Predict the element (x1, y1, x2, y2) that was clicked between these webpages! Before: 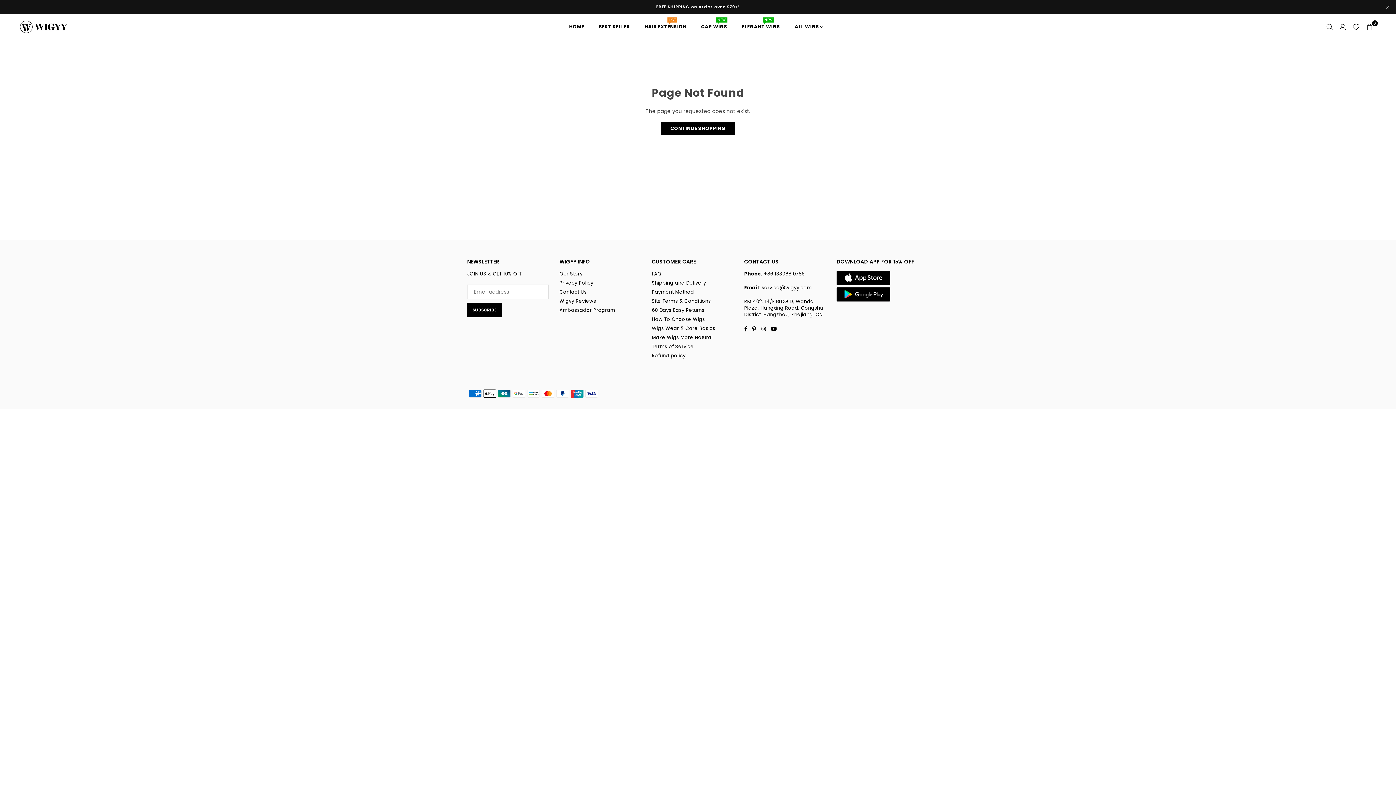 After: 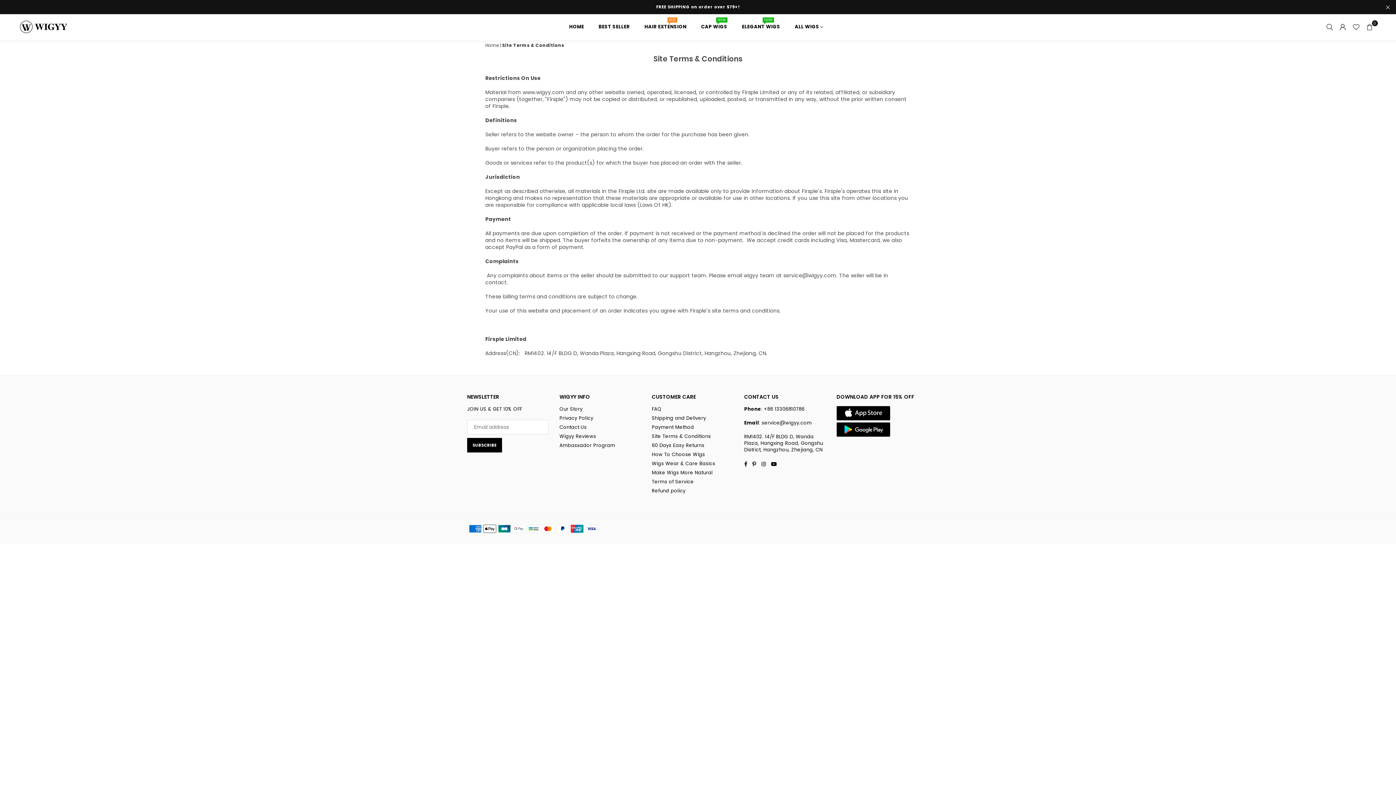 Action: bbox: (652, 297, 711, 304) label: Site Terms & Conditions